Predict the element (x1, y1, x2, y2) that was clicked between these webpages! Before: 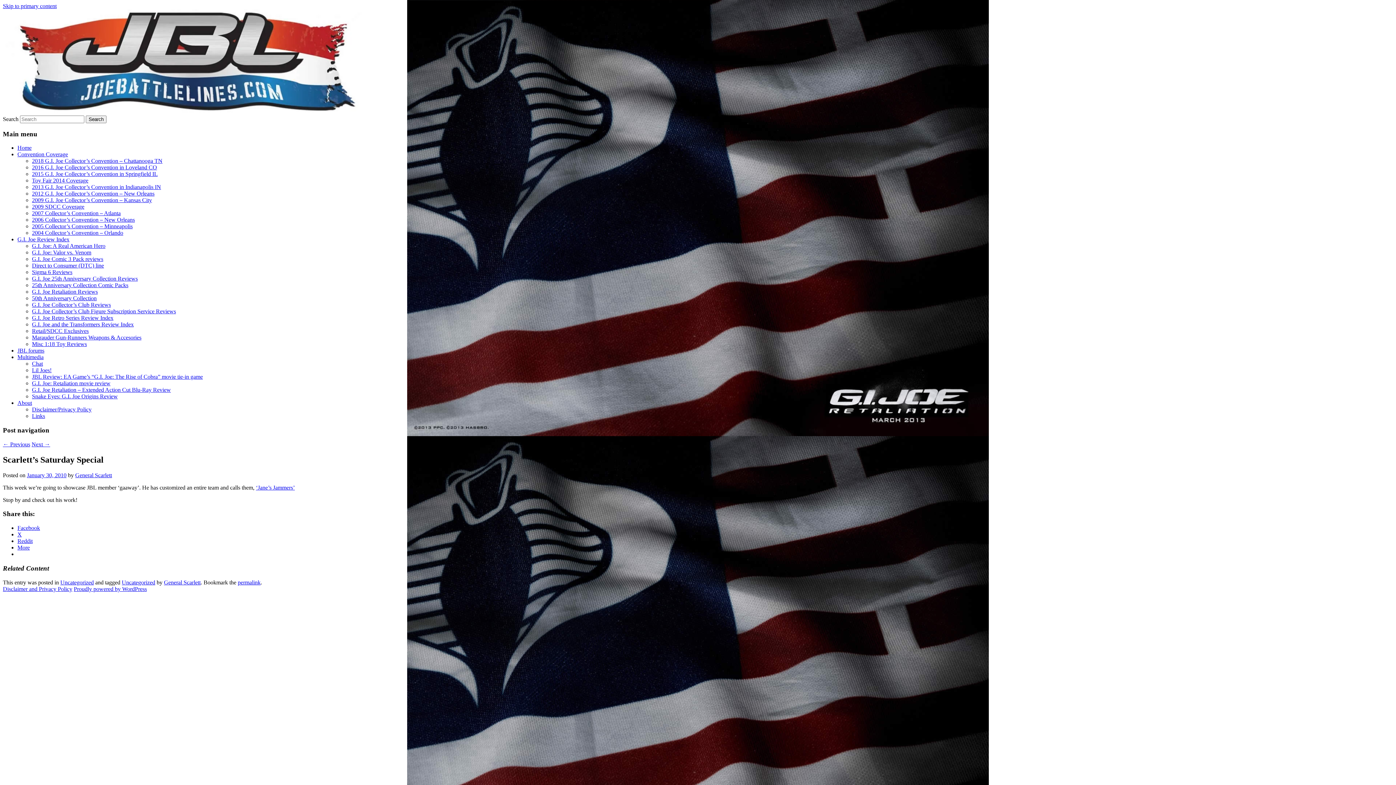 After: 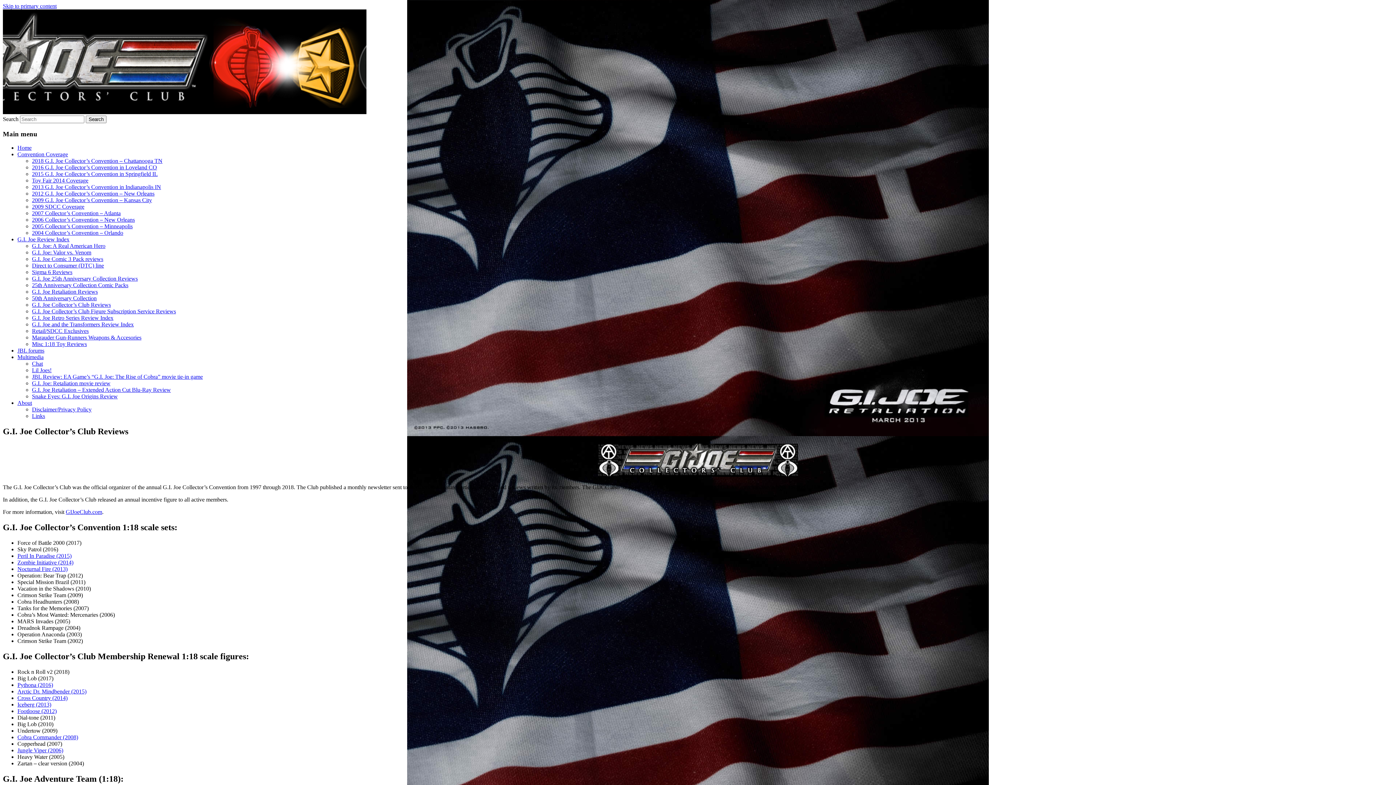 Action: label: G.I. Joe Collector’s Club Reviews bbox: (32, 301, 110, 308)